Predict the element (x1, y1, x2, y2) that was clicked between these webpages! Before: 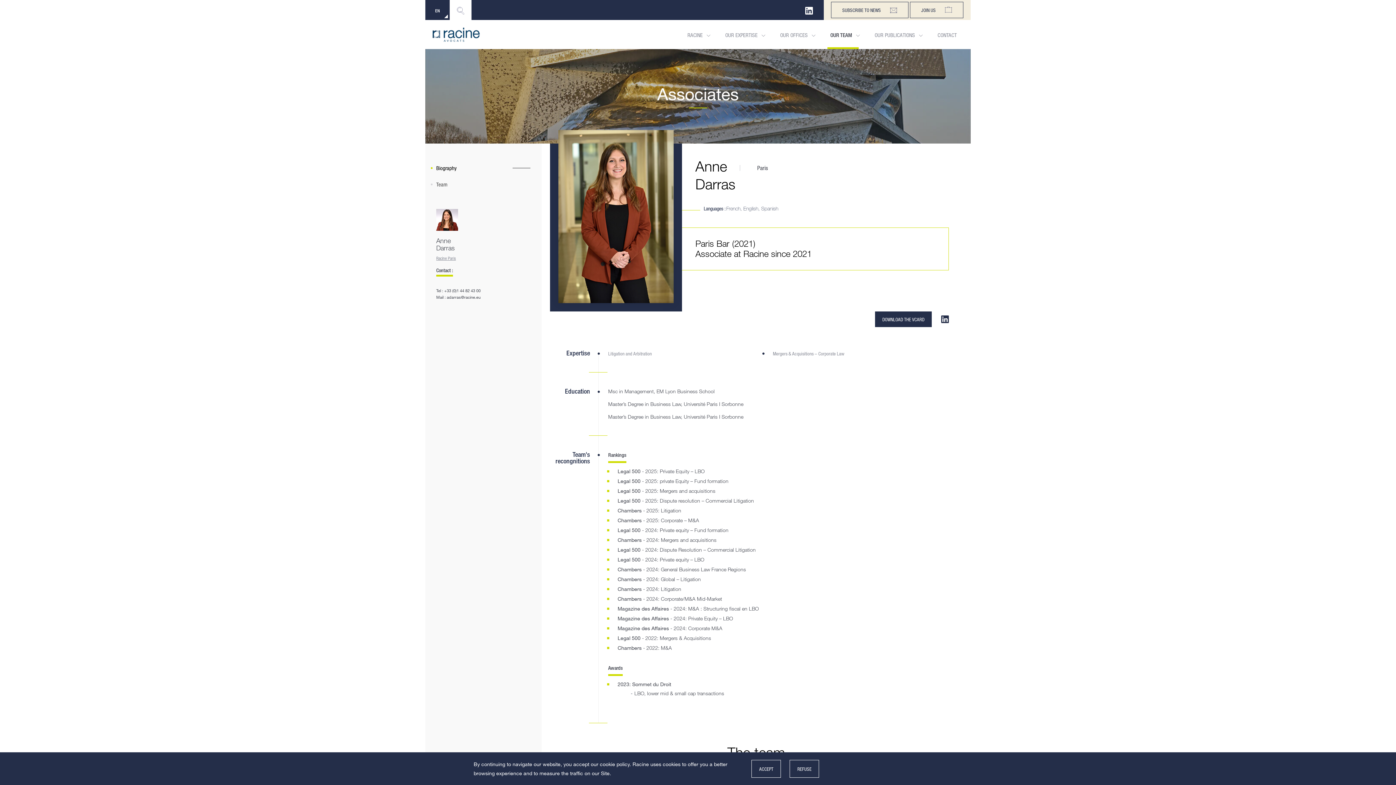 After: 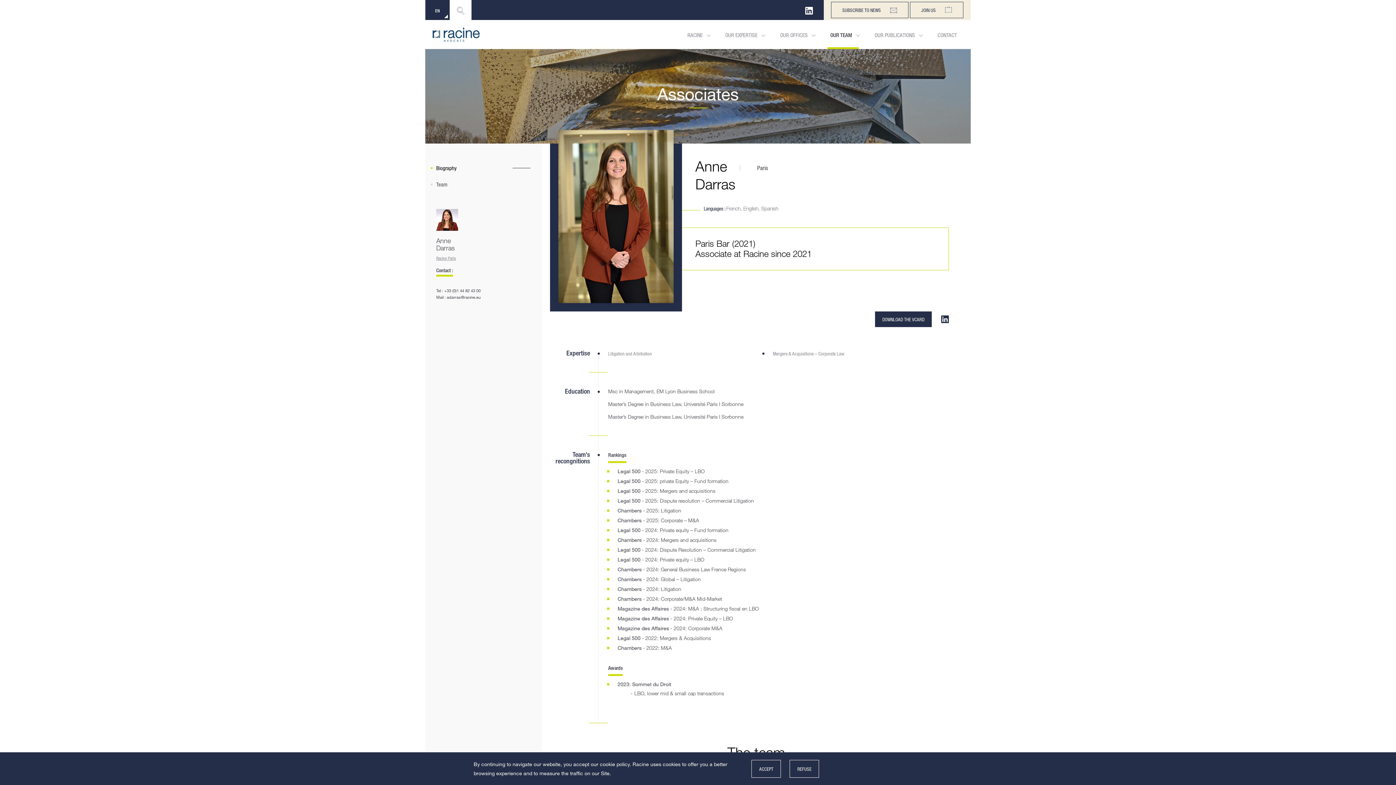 Action: label: Mail : adarras@racine.eu bbox: (436, 294, 480, 299)